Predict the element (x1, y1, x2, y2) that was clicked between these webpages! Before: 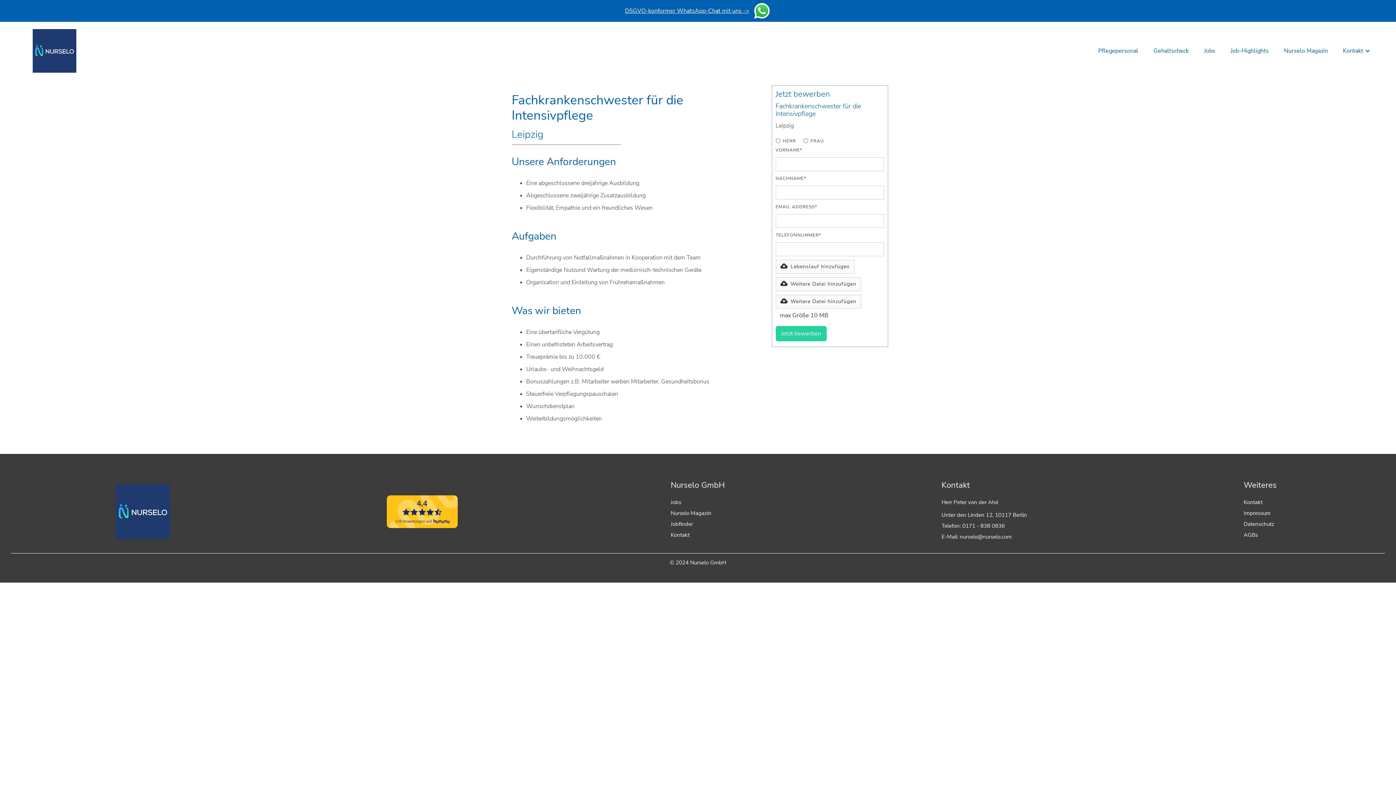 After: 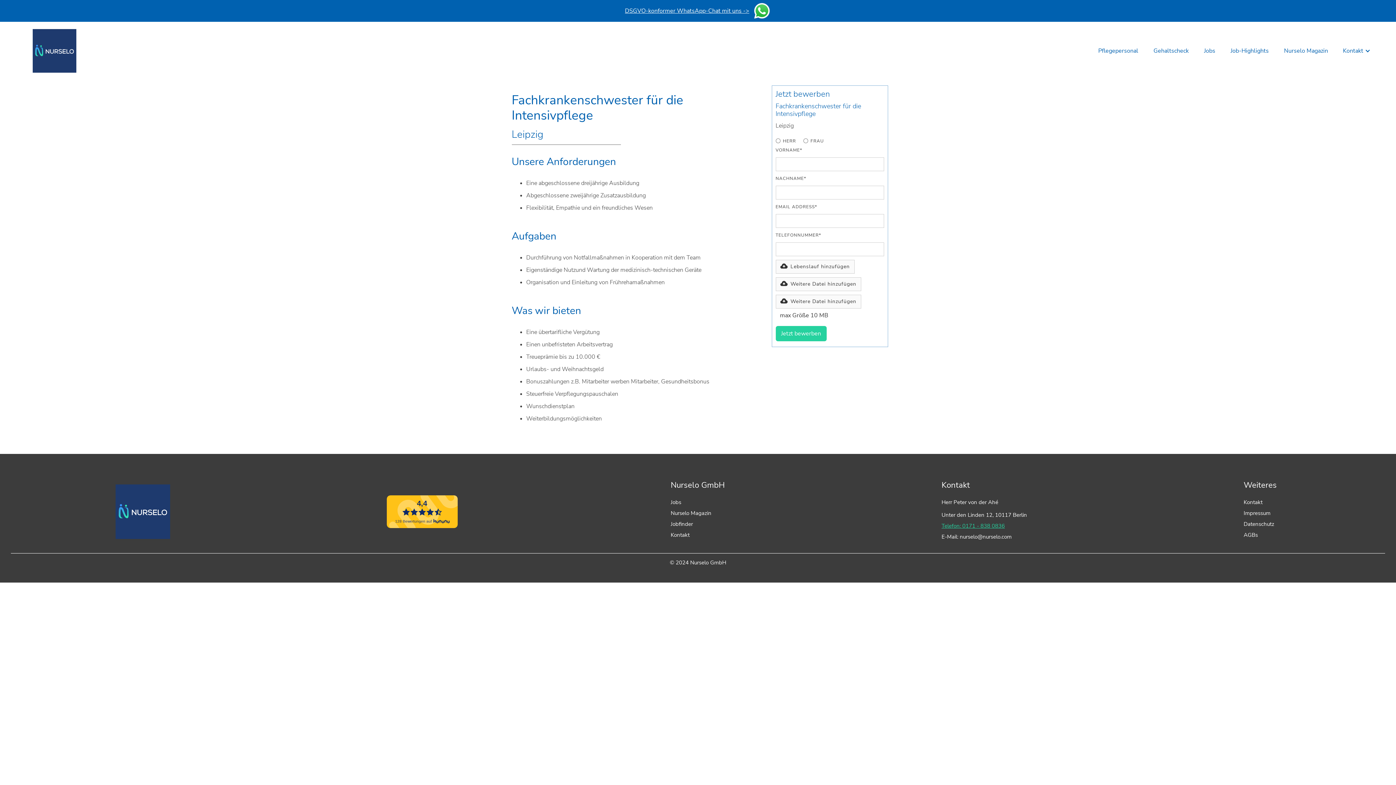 Action: bbox: (941, 522, 1027, 529) label: Telefon: 0171 - 838 0836